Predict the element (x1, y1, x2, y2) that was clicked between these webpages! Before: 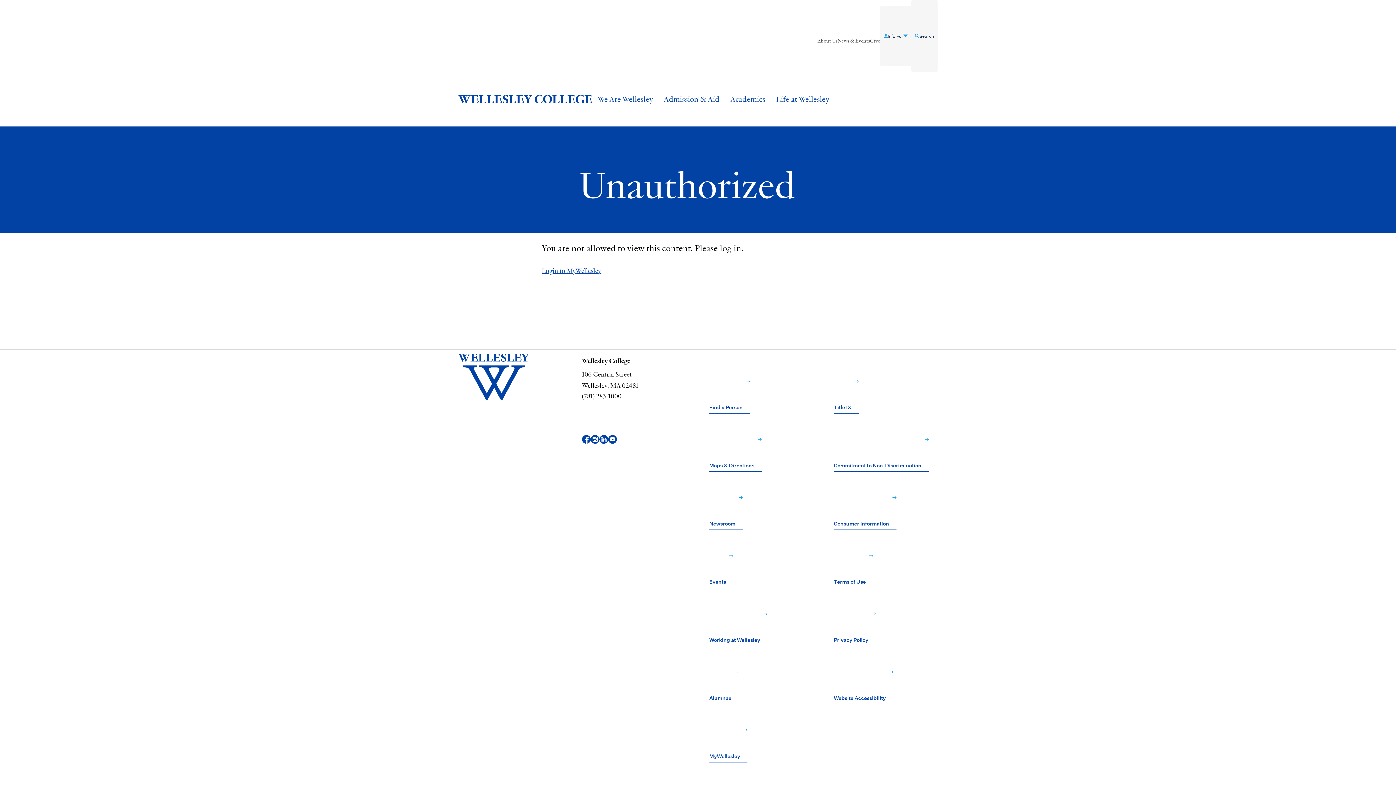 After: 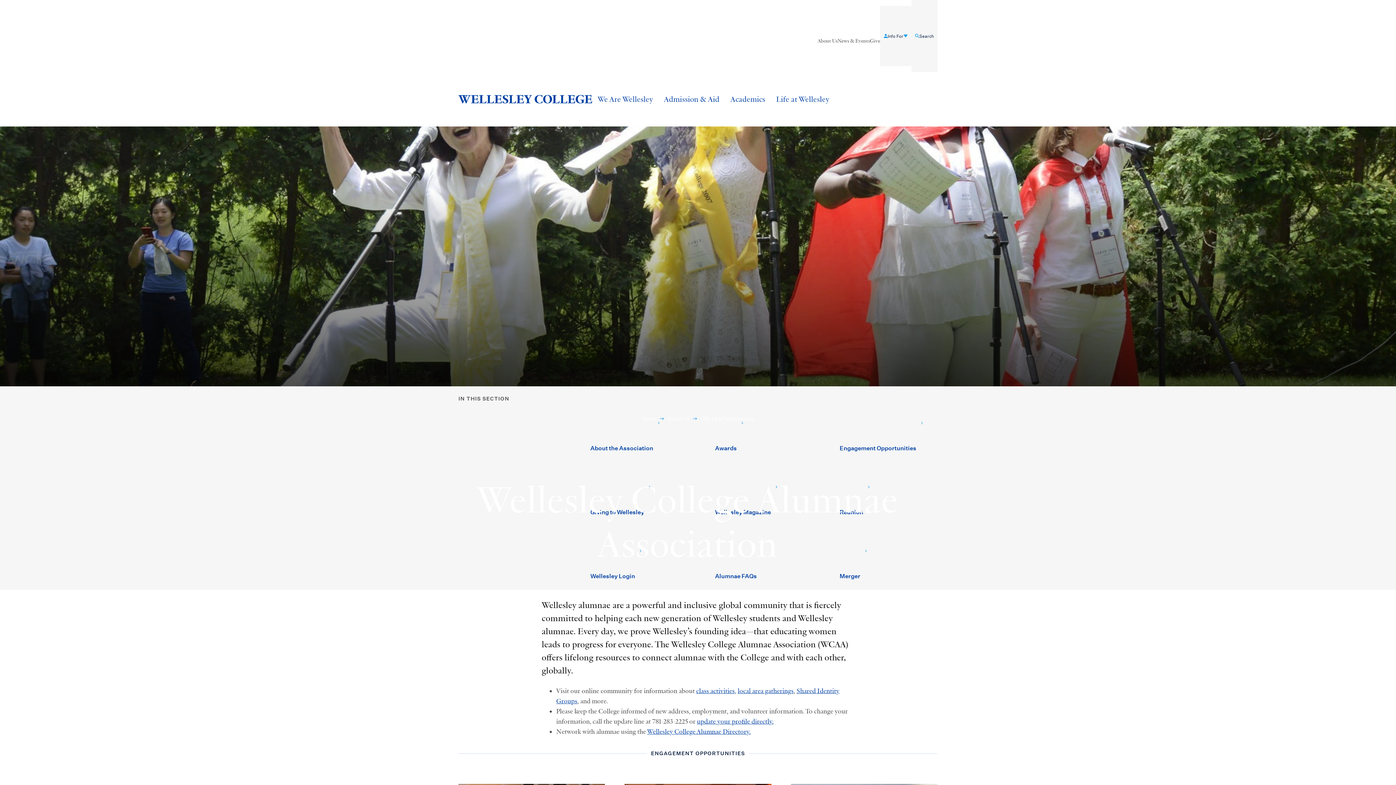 Action: label: Alumnae﻿  bbox: (709, 645, 738, 704)